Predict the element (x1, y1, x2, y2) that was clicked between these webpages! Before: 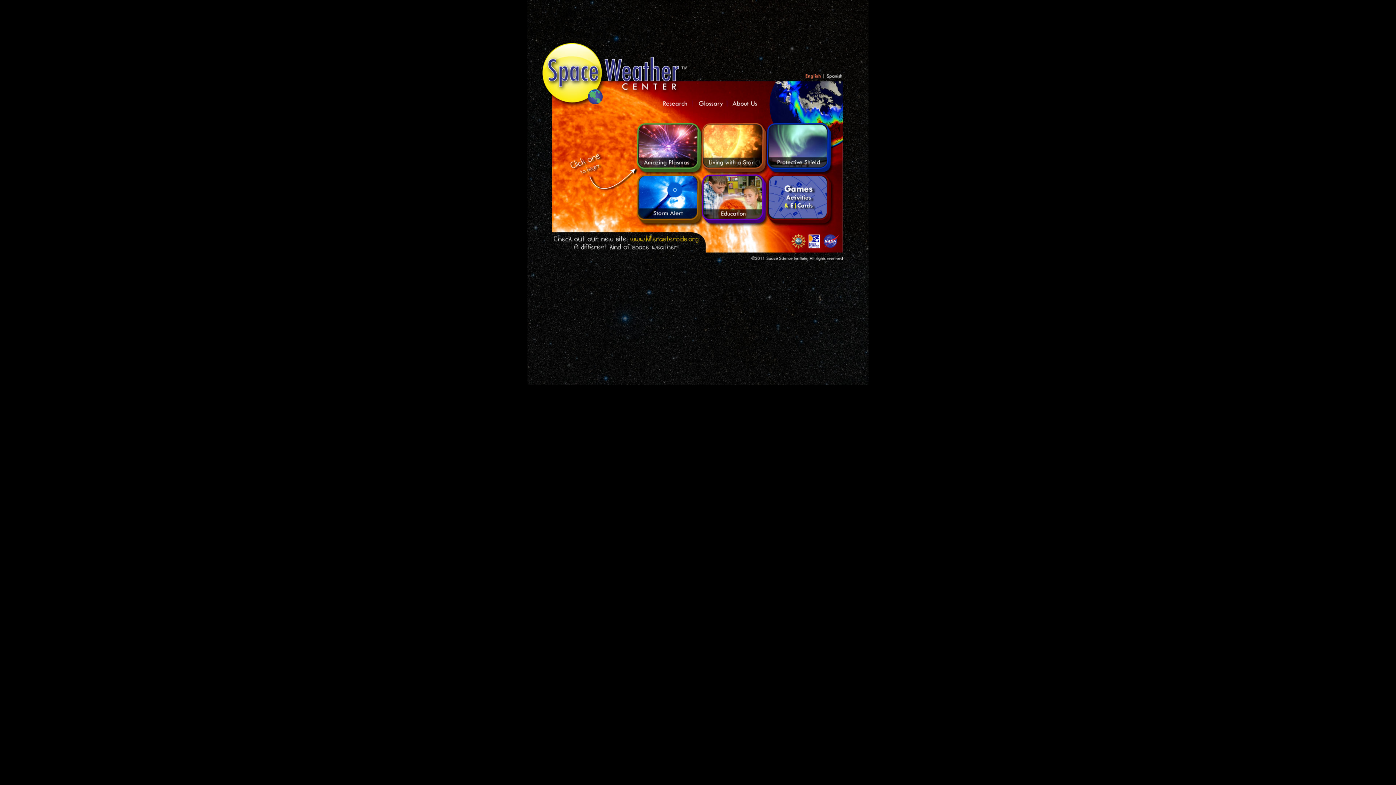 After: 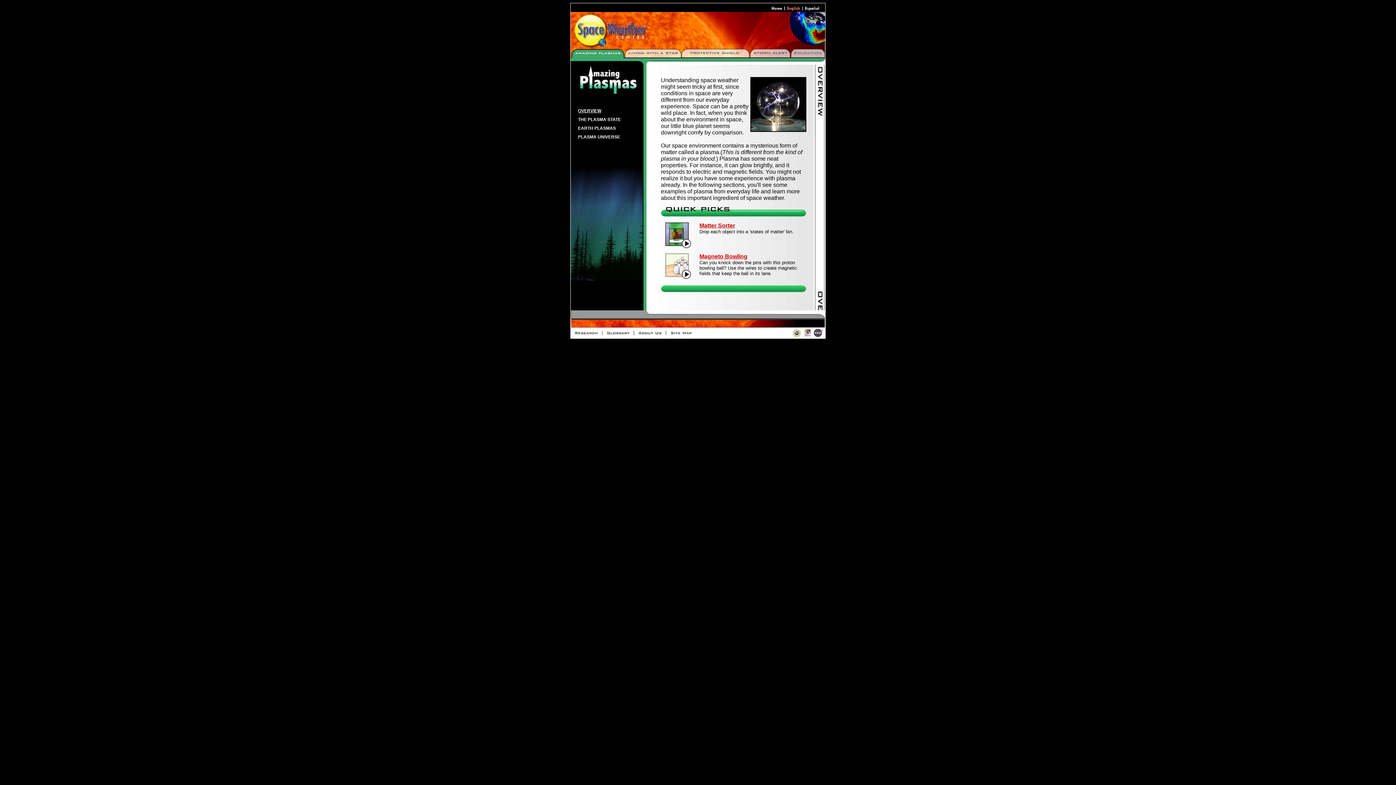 Action: bbox: (636, 169, 701, 176)